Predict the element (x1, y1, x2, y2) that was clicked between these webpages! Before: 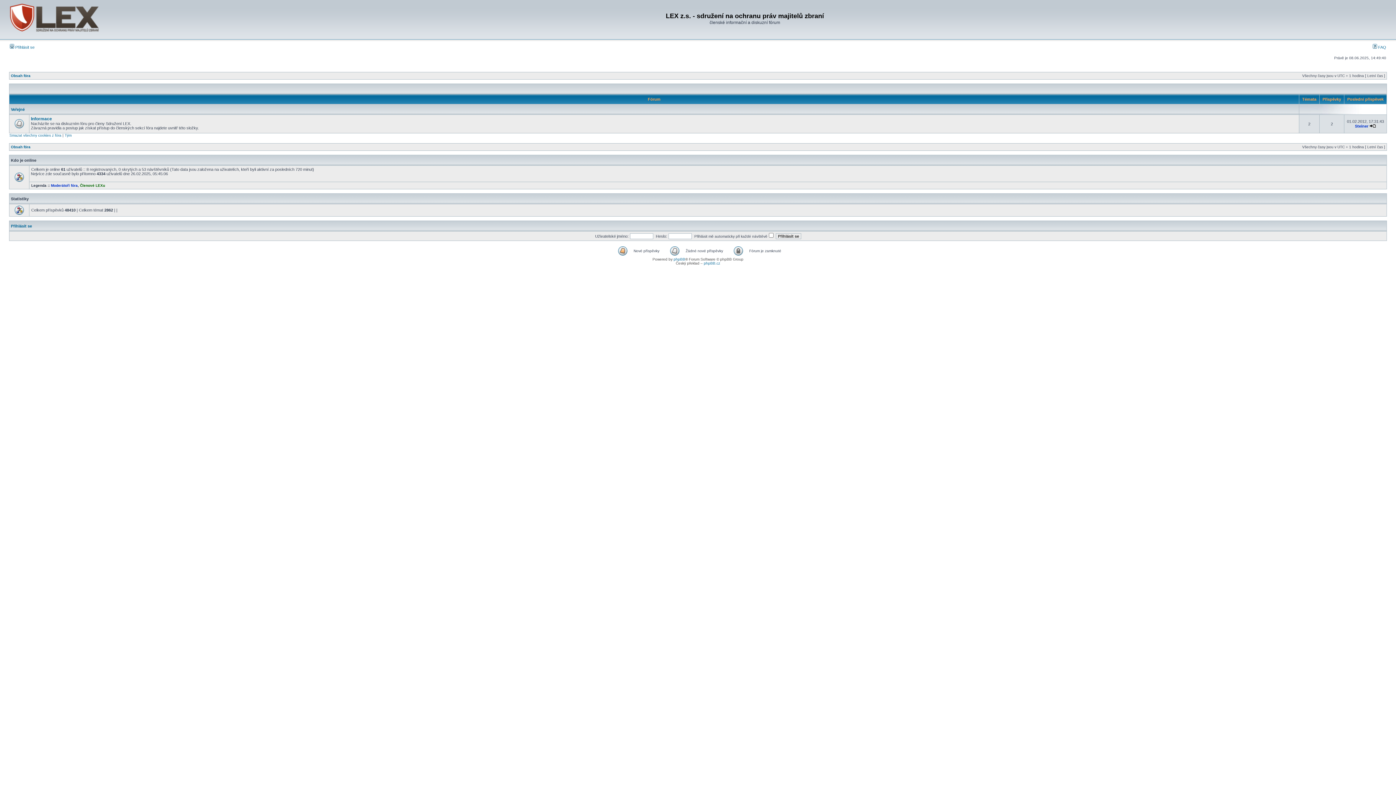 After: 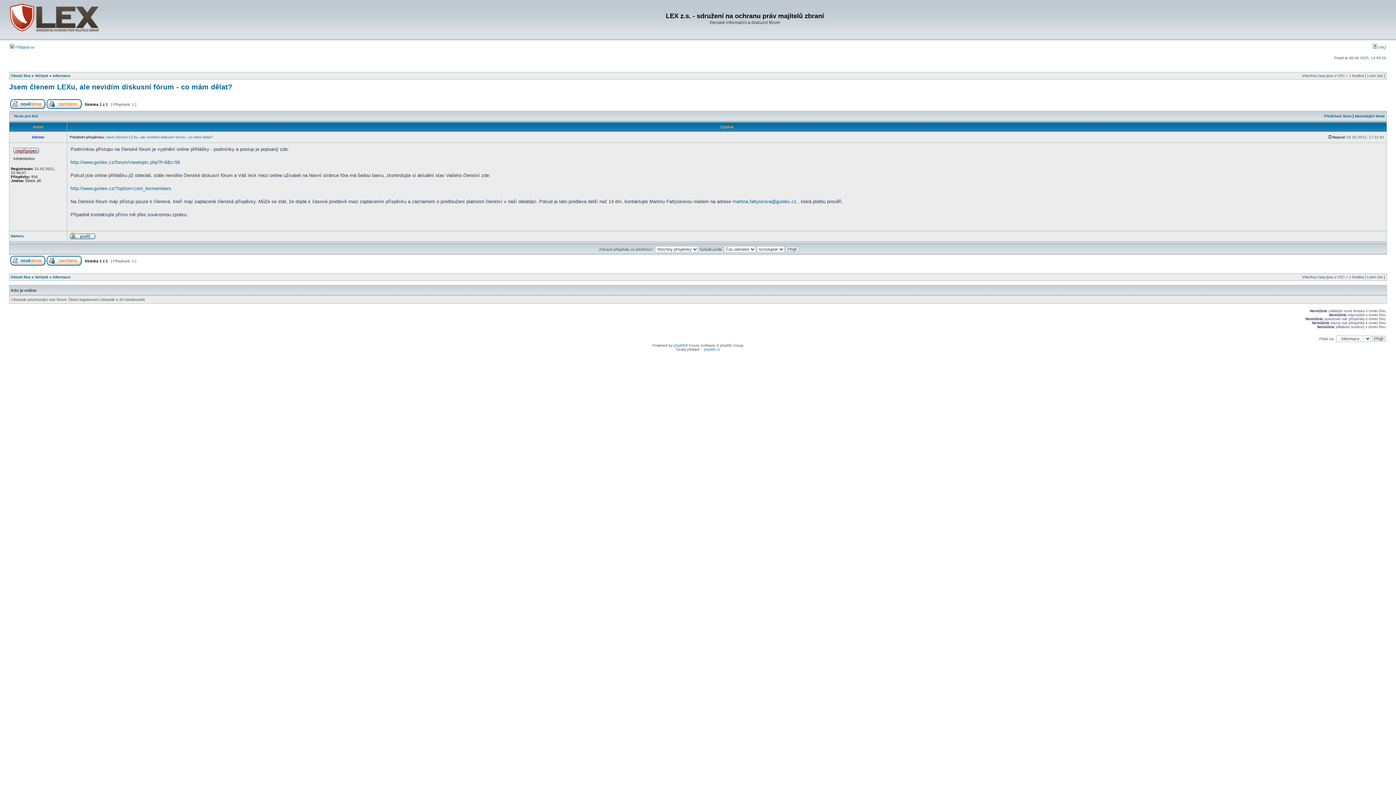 Action: bbox: (1369, 124, 1376, 128)